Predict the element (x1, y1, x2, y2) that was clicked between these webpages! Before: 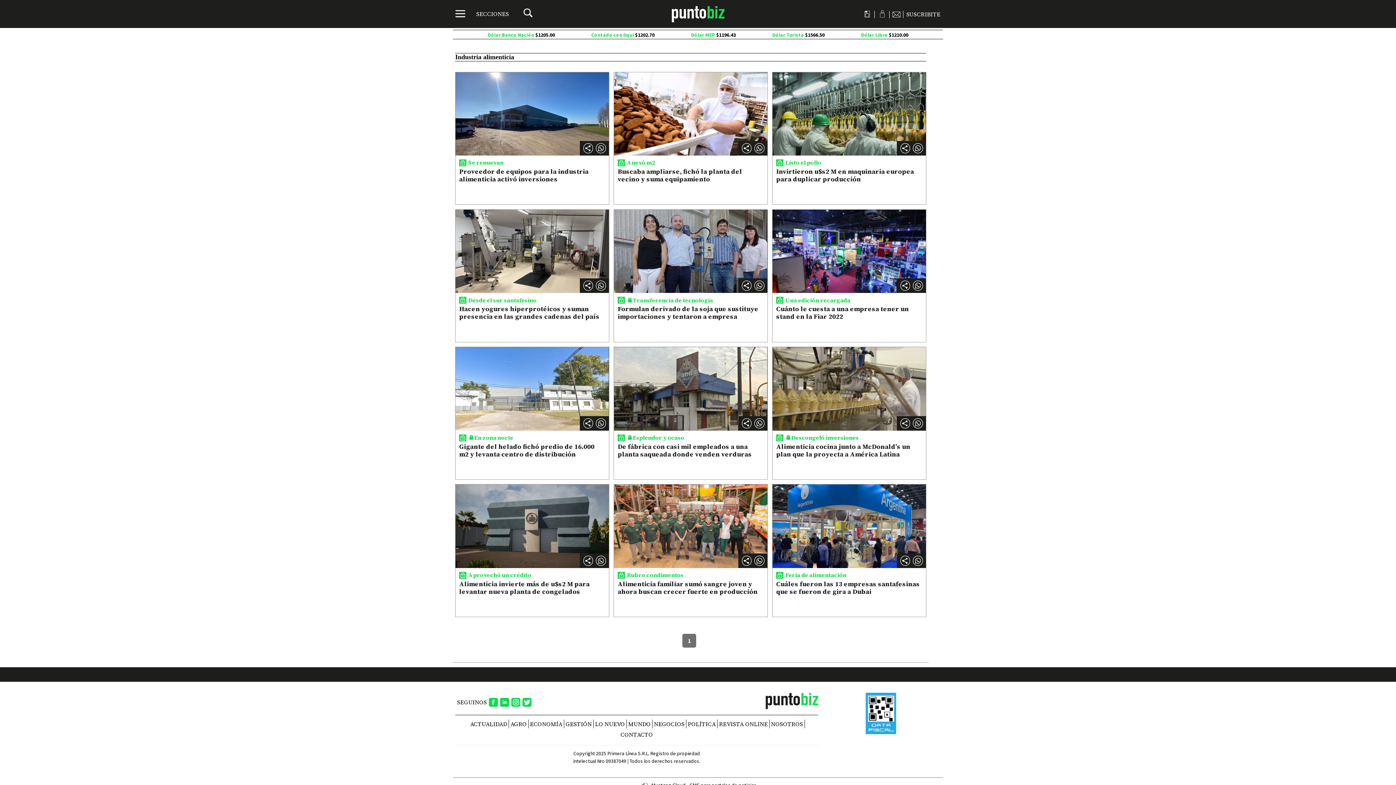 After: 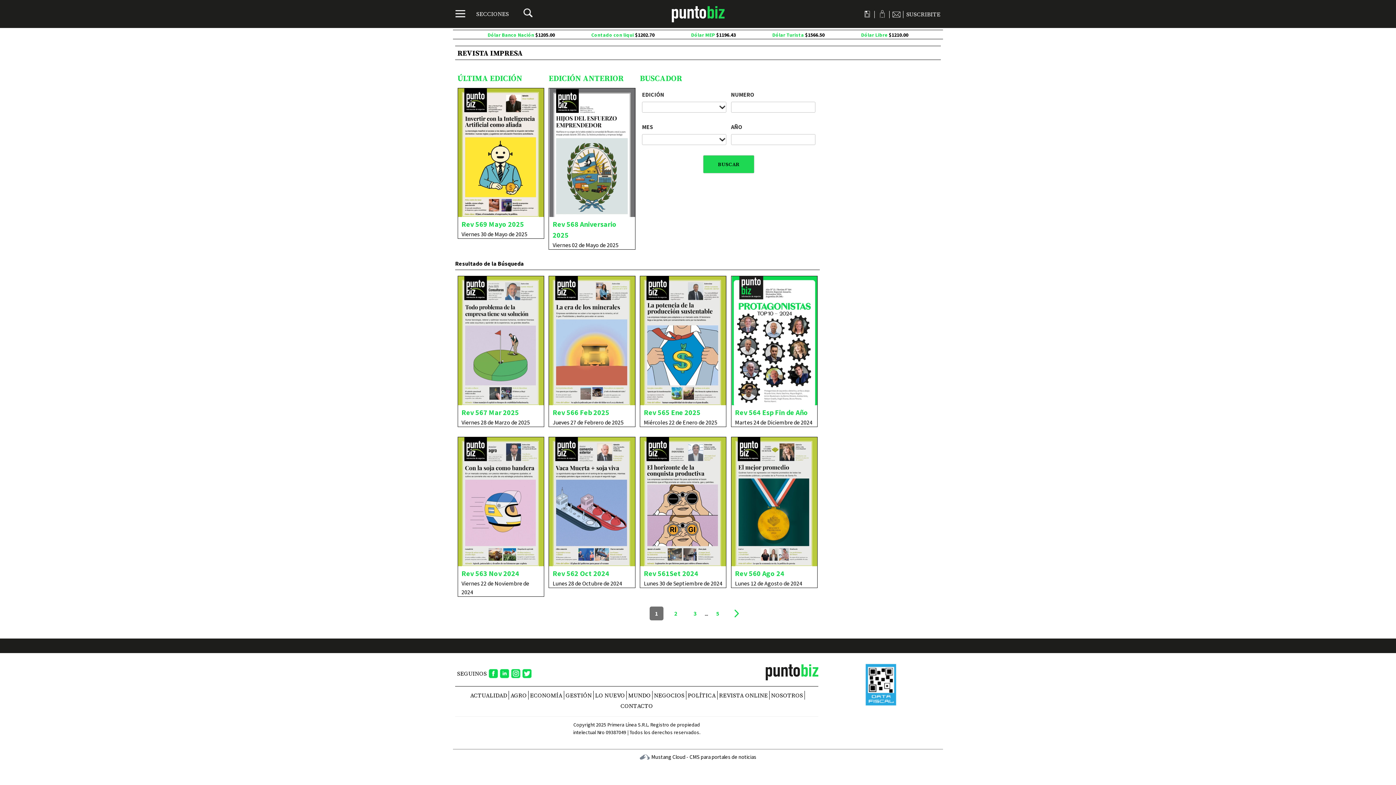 Action: label: REVISTA ONLINE bbox: (719, 720, 768, 728)